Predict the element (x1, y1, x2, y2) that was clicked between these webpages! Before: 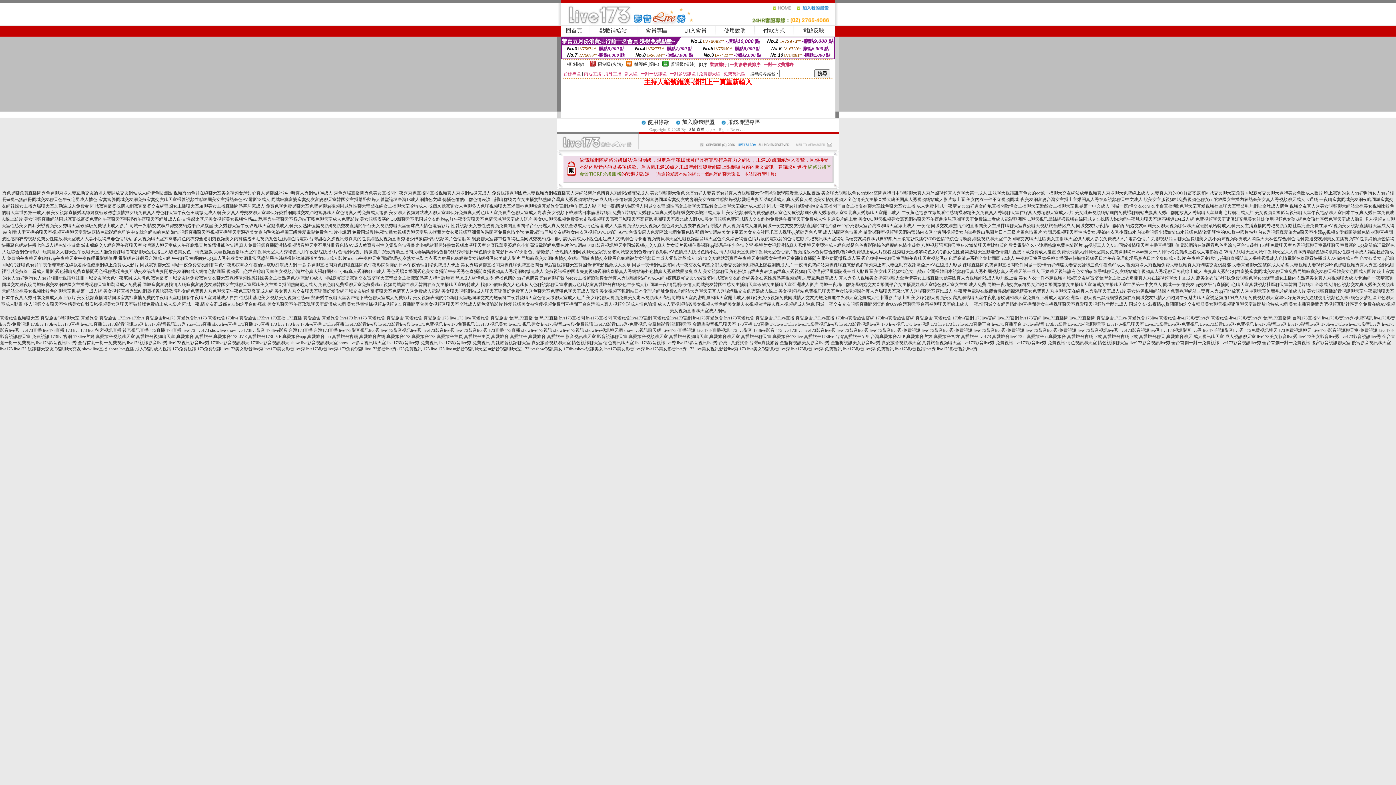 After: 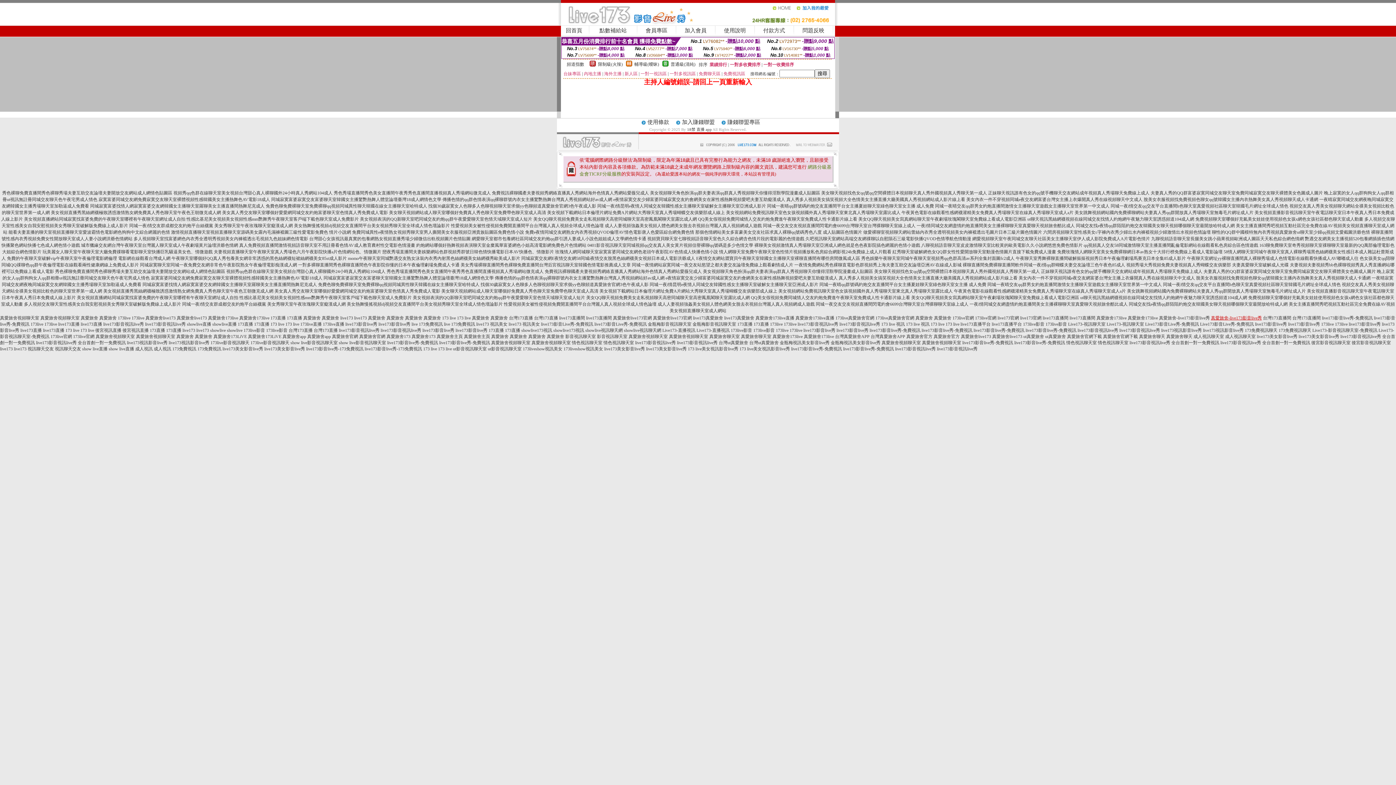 Action: label: 真愛旅舍-live173影音live秀 bbox: (1211, 315, 1262, 320)